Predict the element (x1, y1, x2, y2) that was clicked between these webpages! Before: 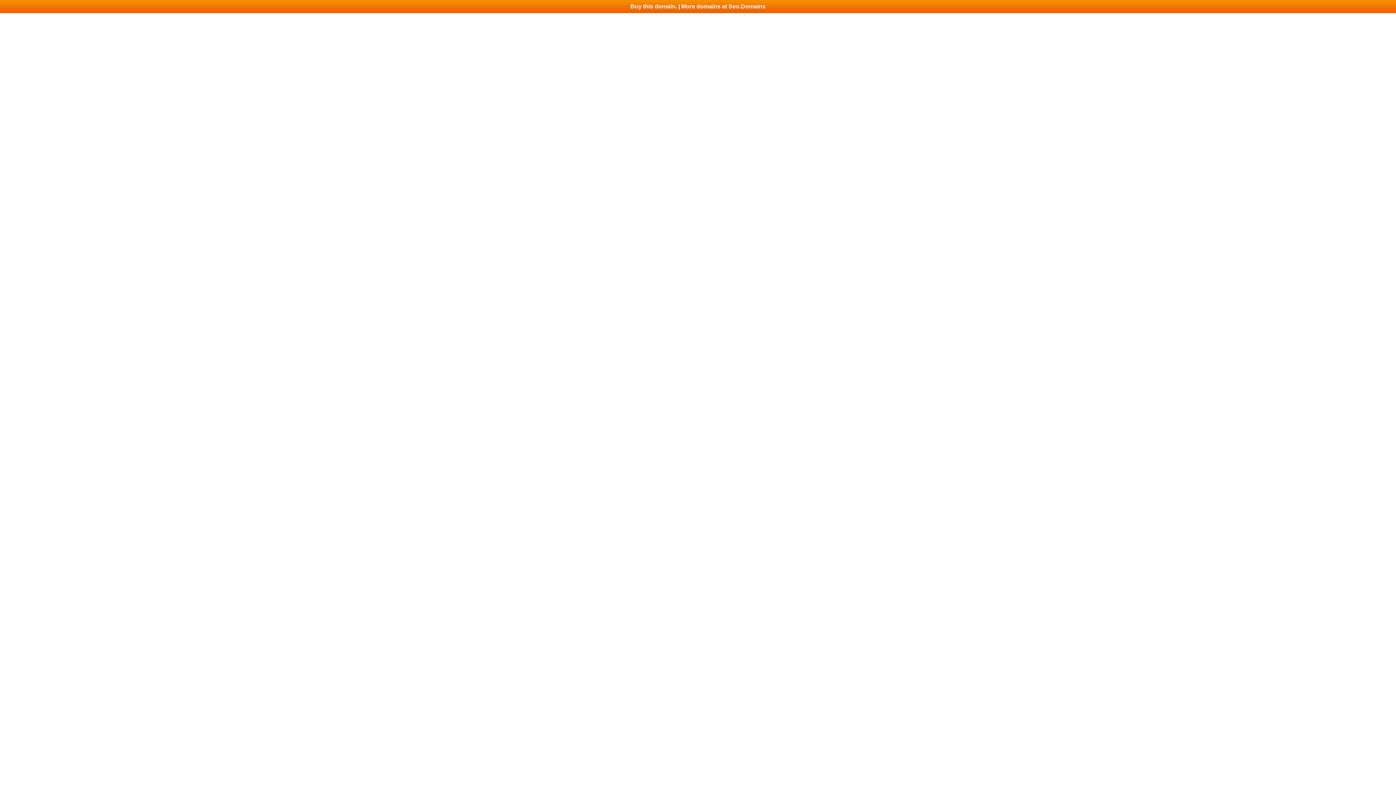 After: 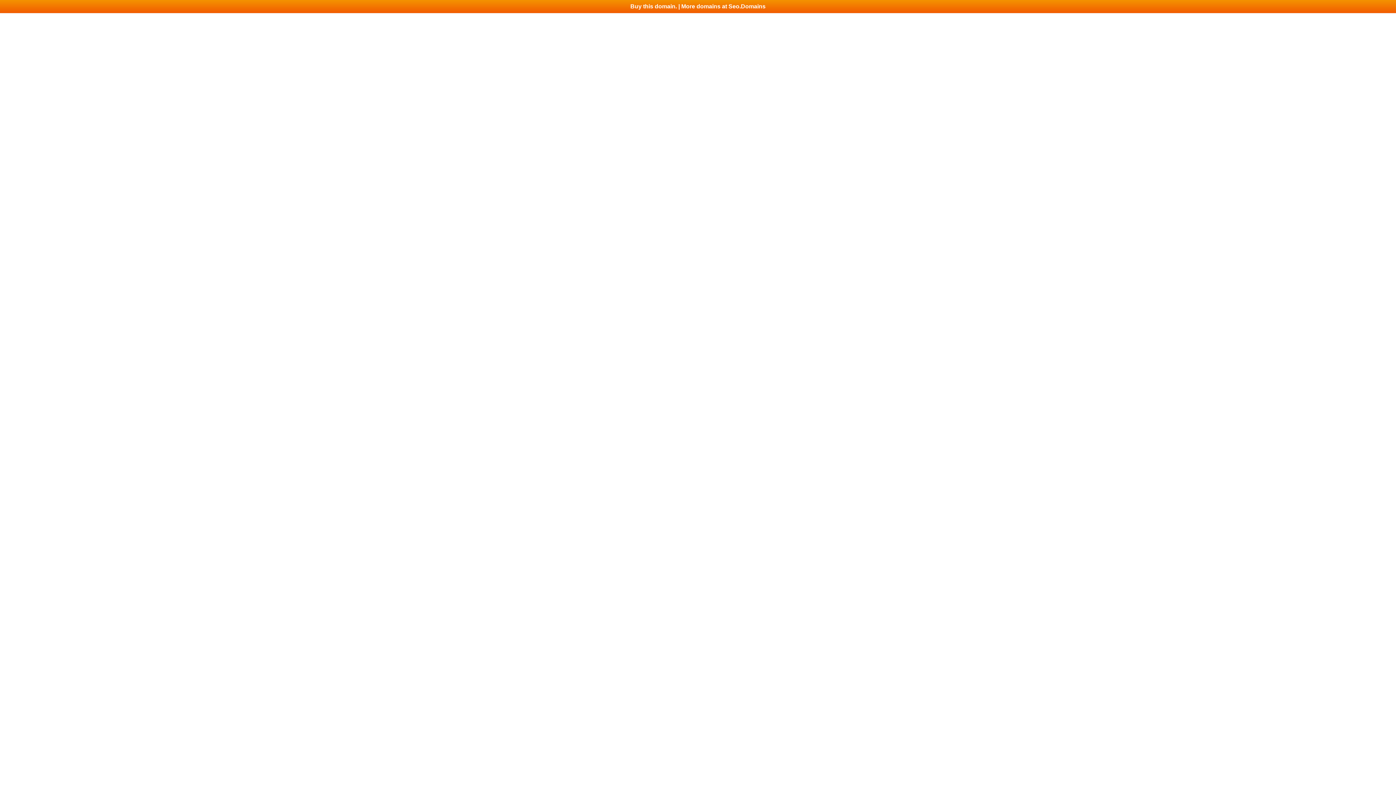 Action: bbox: (0, 0, 1396, 13) label: Buy this domain. | More domains at Seo.Domains